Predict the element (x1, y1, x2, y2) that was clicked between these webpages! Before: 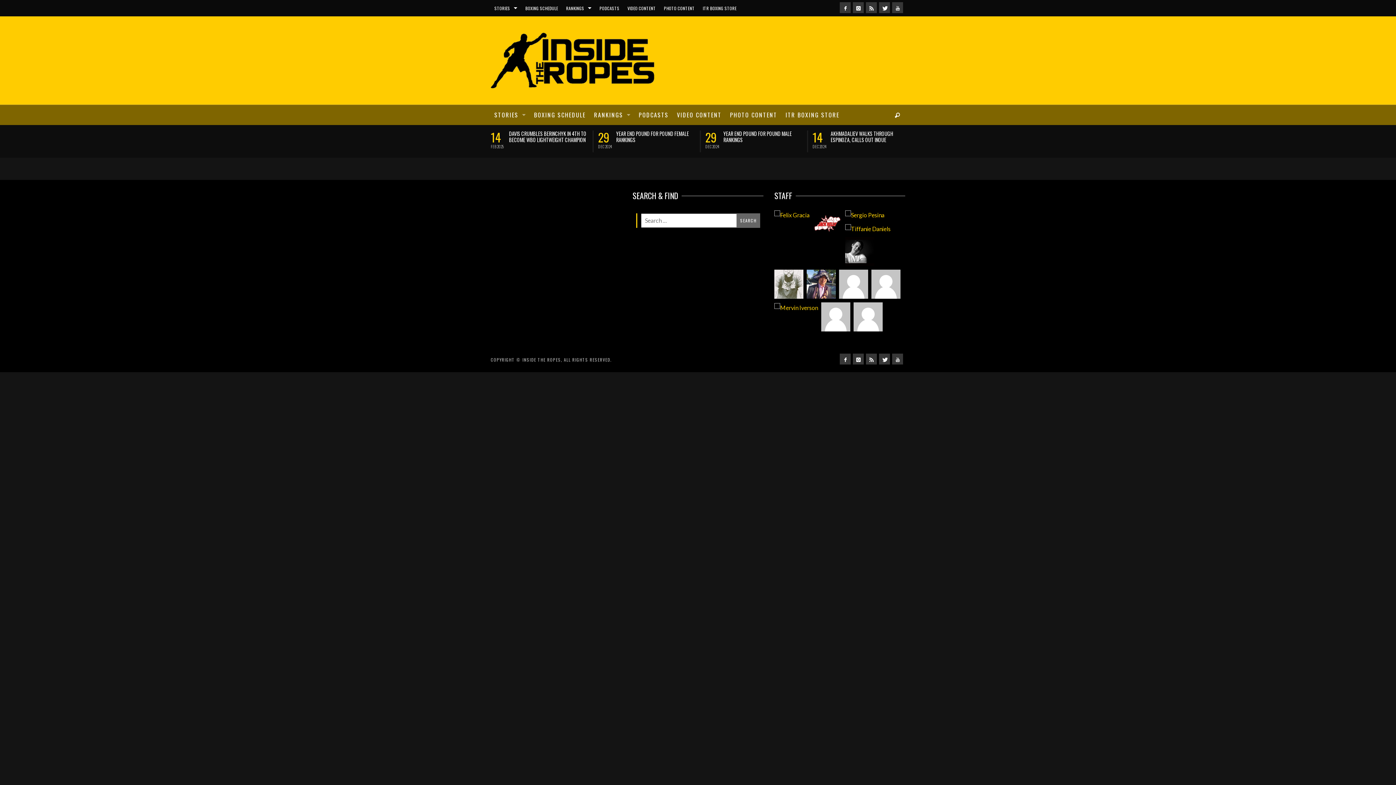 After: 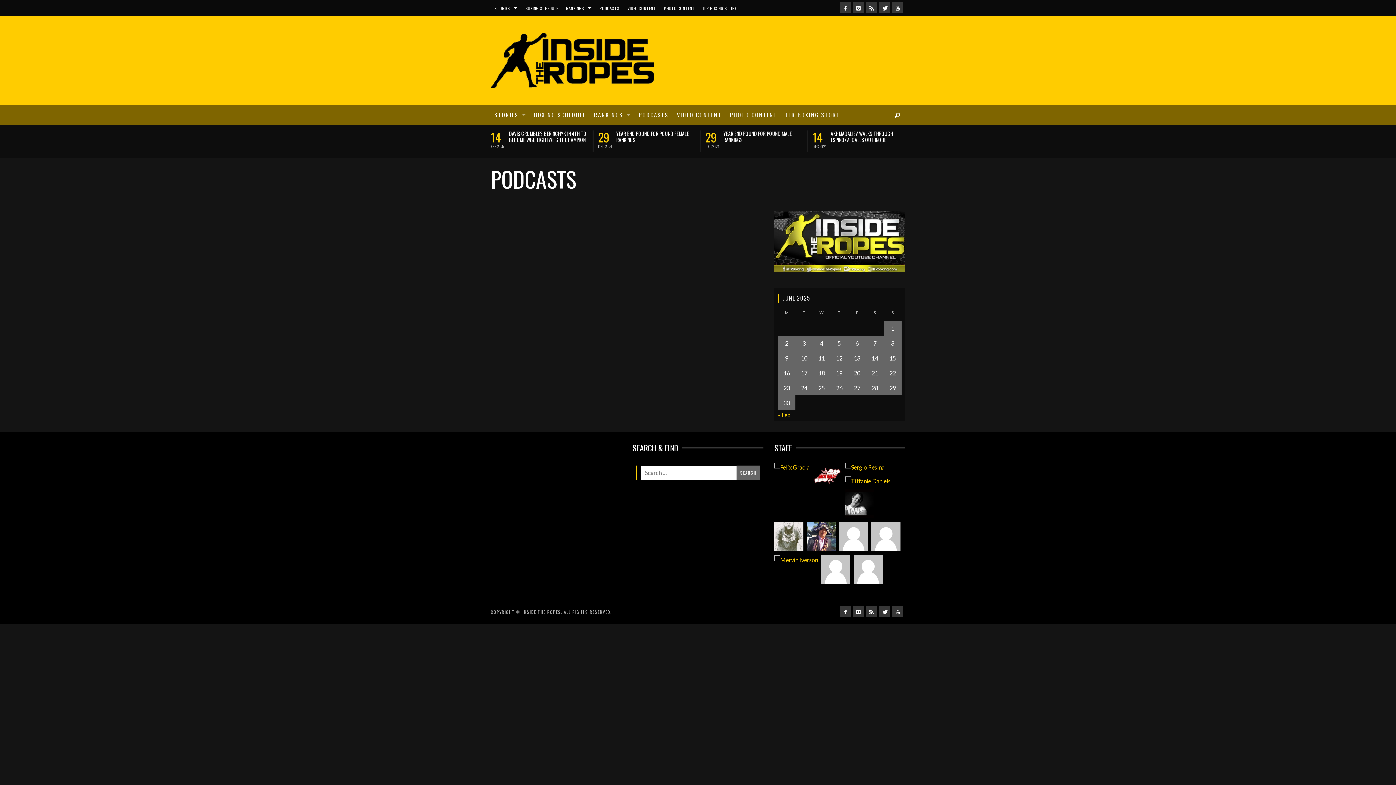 Action: label: PODCASTS bbox: (596, 0, 623, 16)